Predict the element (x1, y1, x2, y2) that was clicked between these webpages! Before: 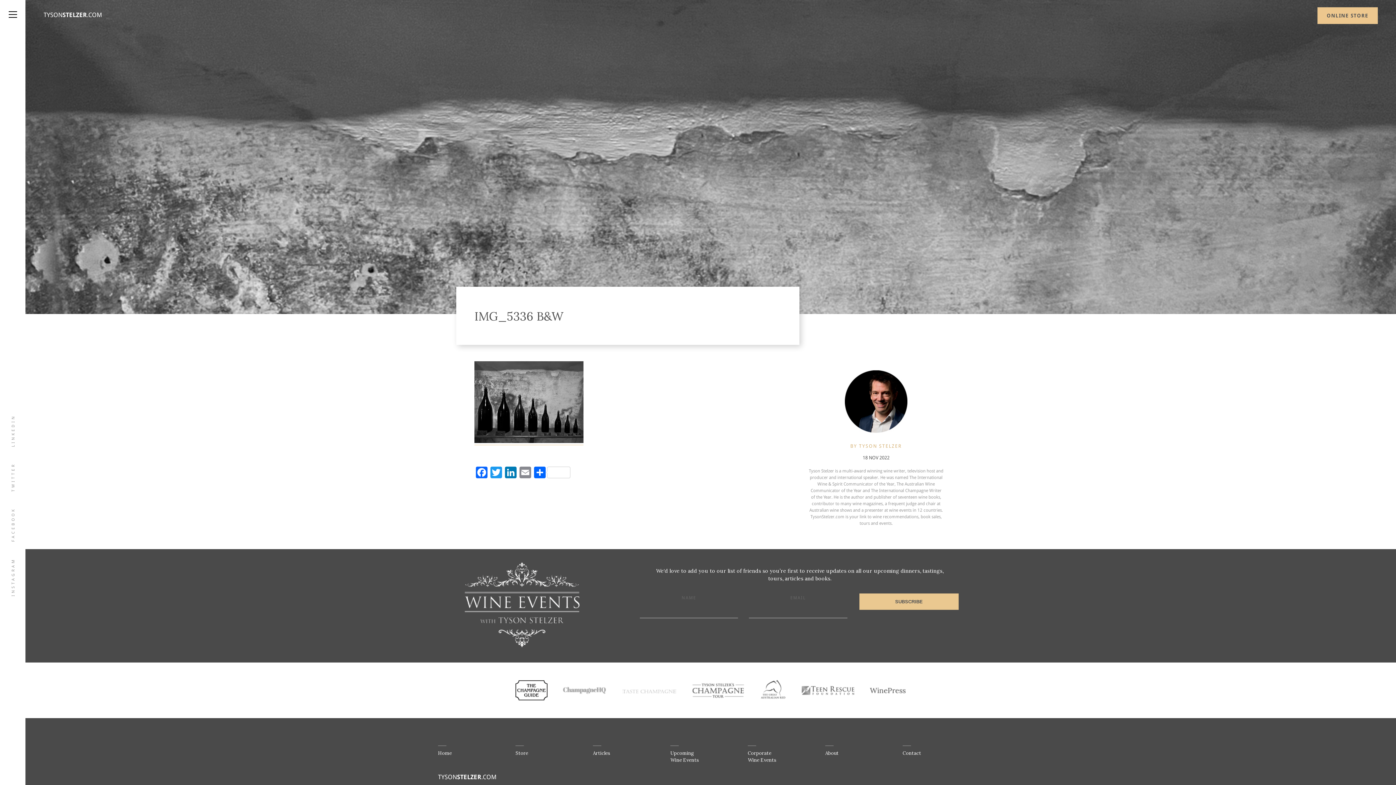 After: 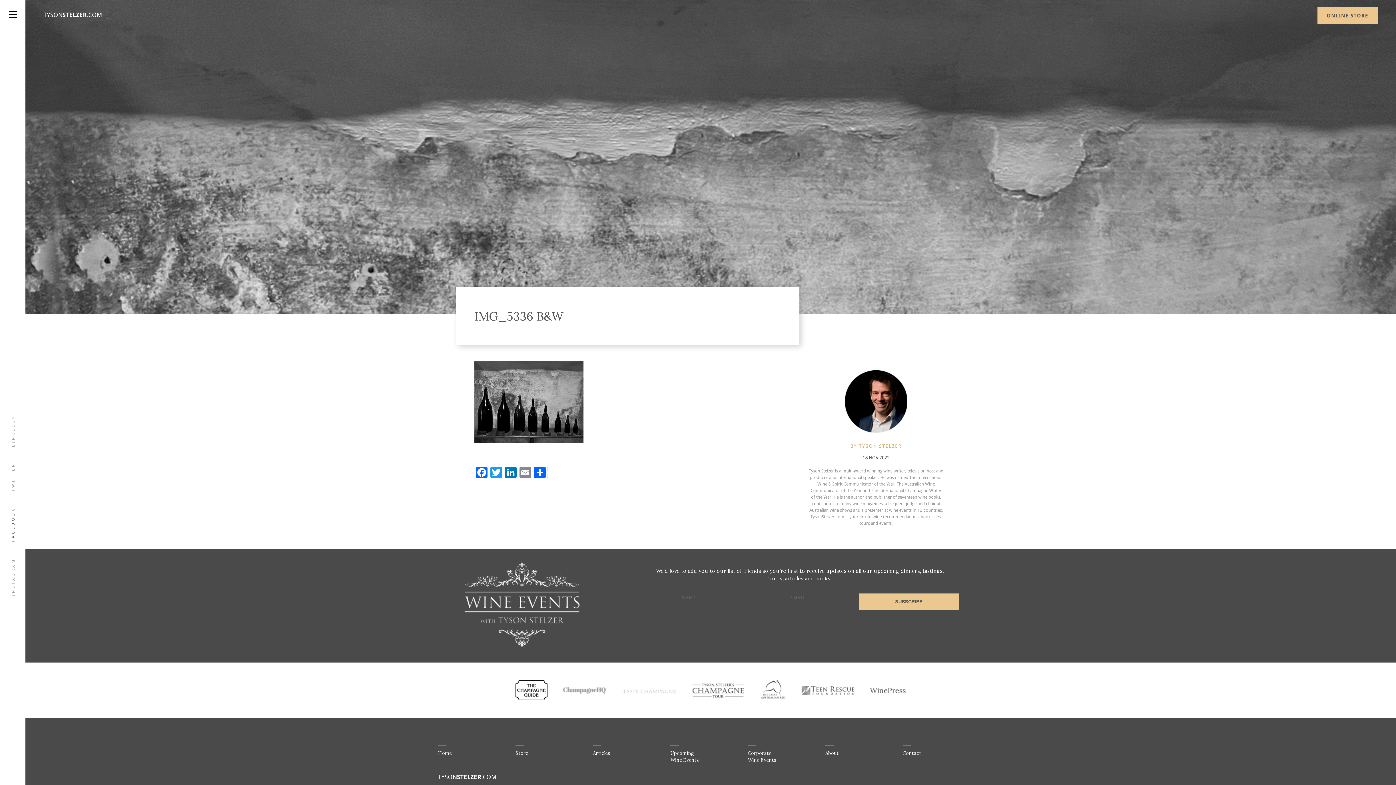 Action: label: FACEBOOK bbox: (7, 504, 19, 545)